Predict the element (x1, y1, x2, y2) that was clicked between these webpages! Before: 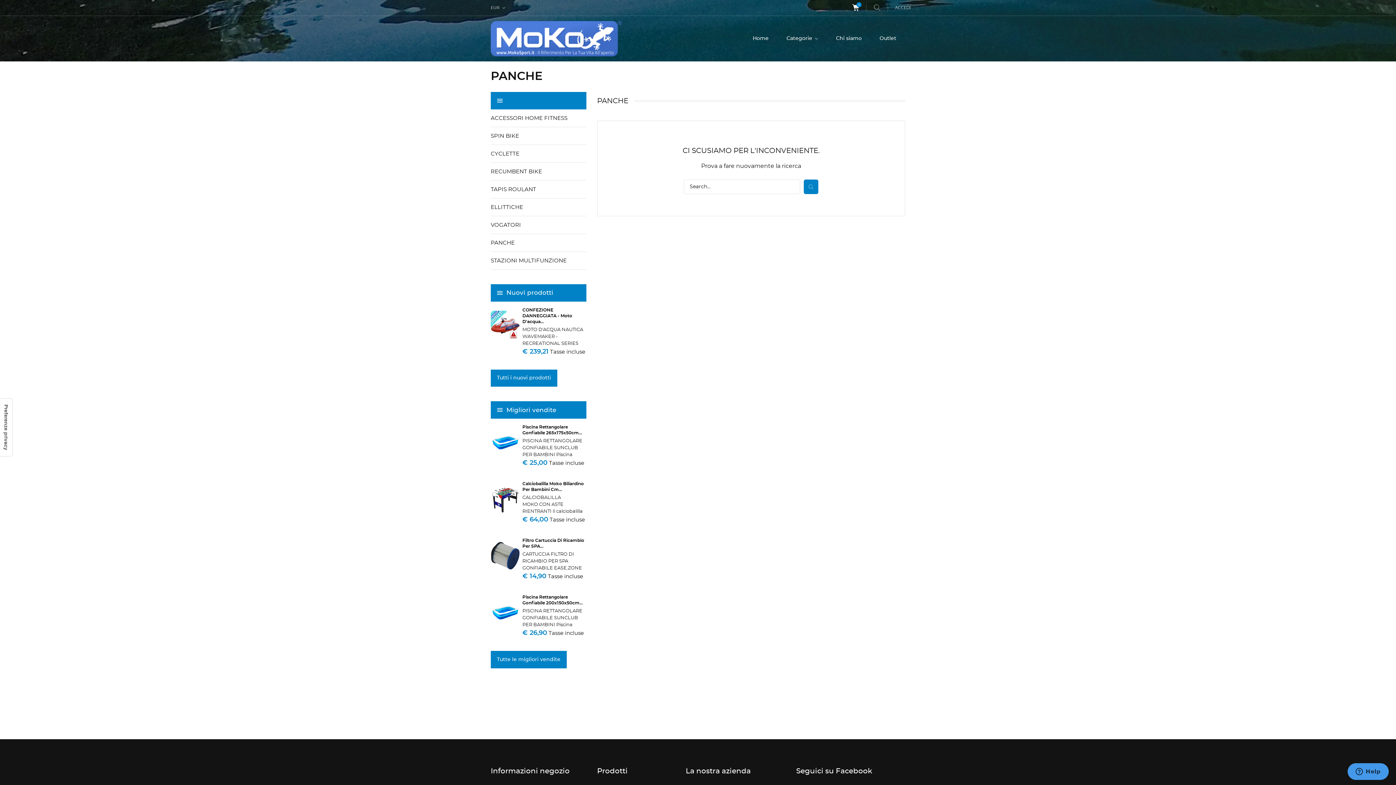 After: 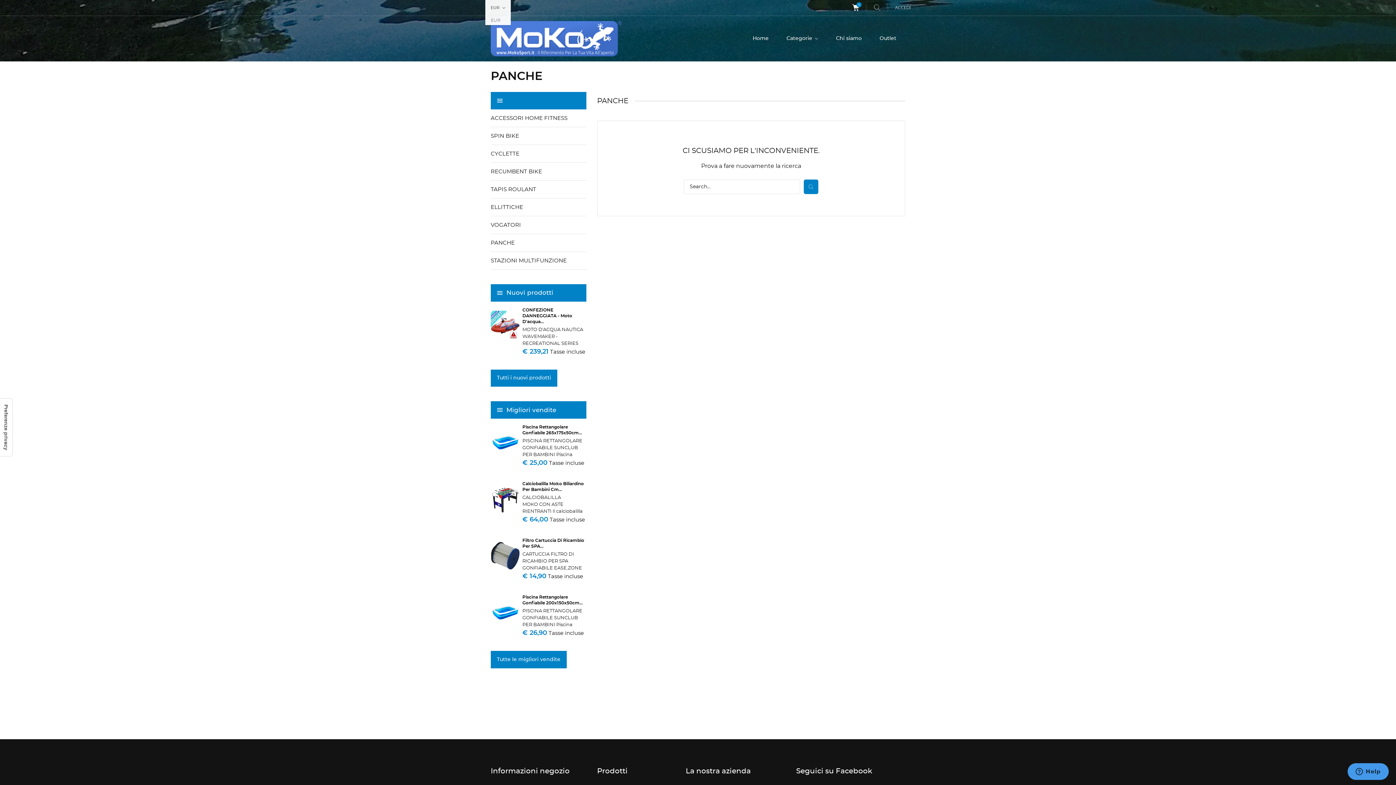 Action: bbox: (500, 5, 505, 9)